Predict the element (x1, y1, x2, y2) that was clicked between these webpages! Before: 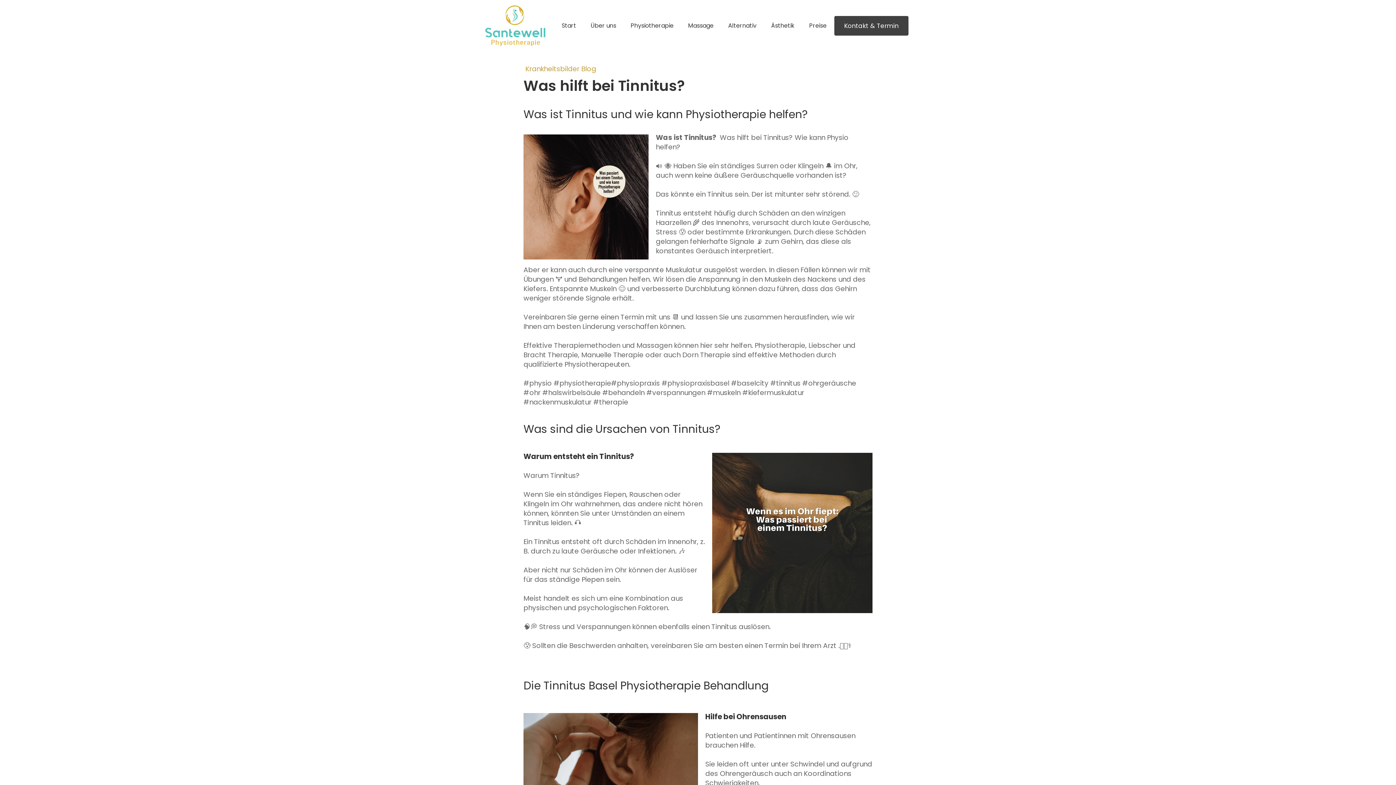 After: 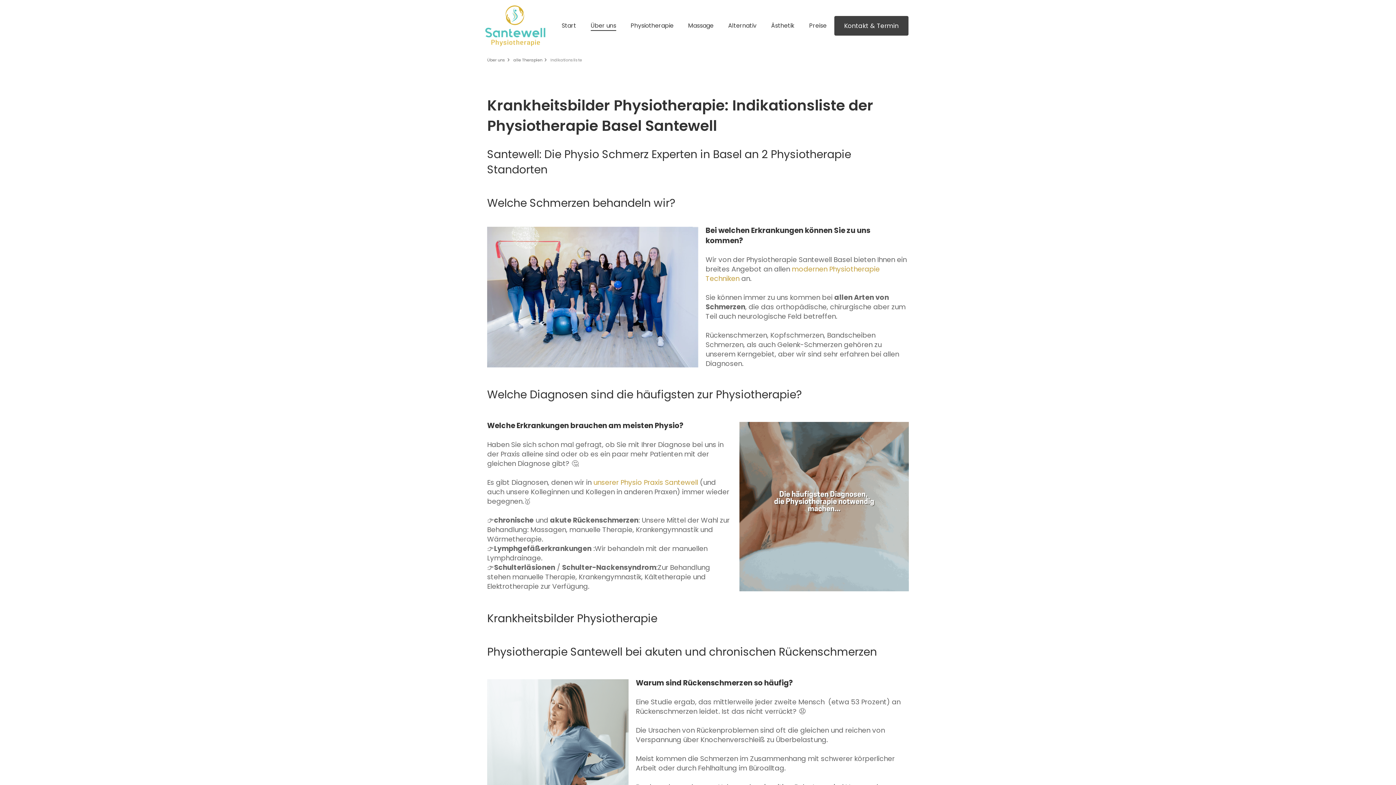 Action: bbox: (523, 134, 648, 144)